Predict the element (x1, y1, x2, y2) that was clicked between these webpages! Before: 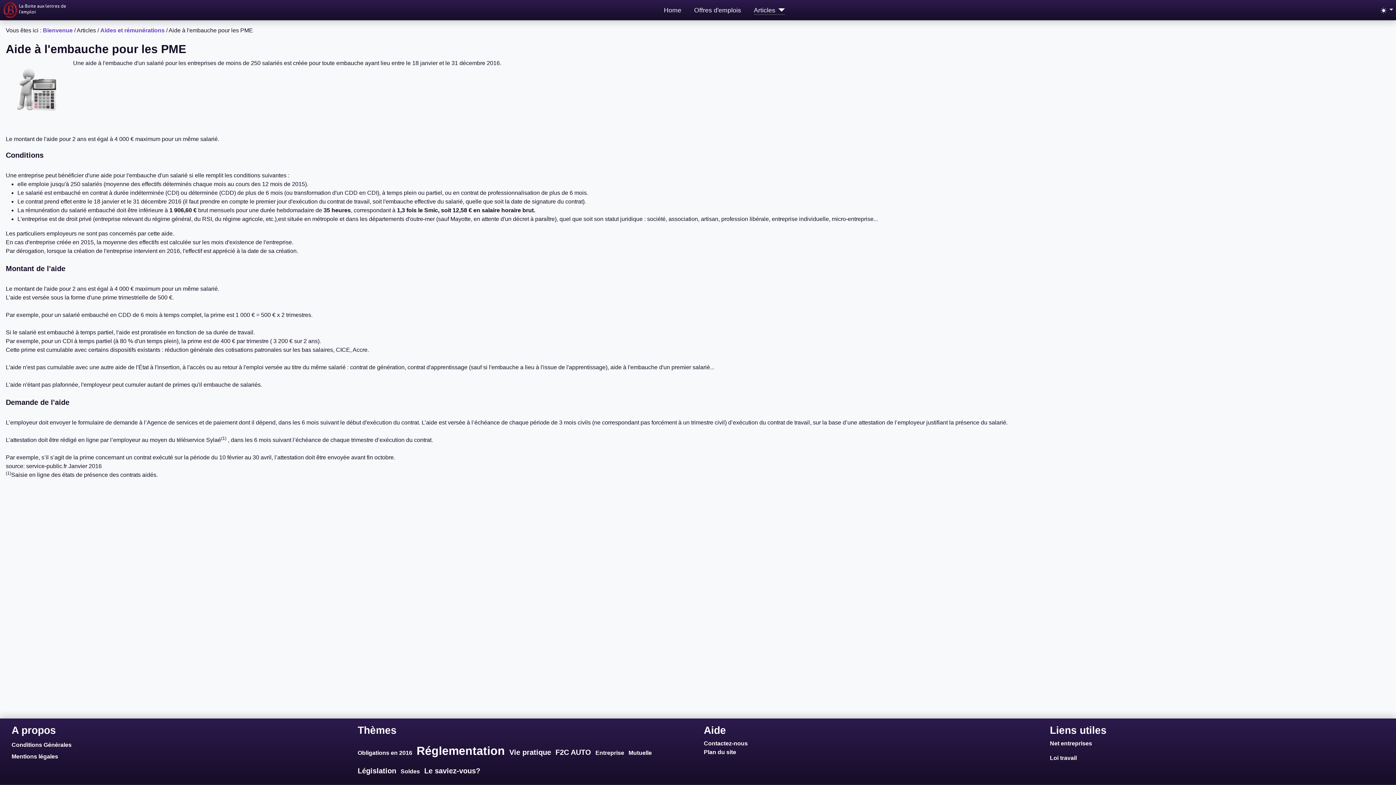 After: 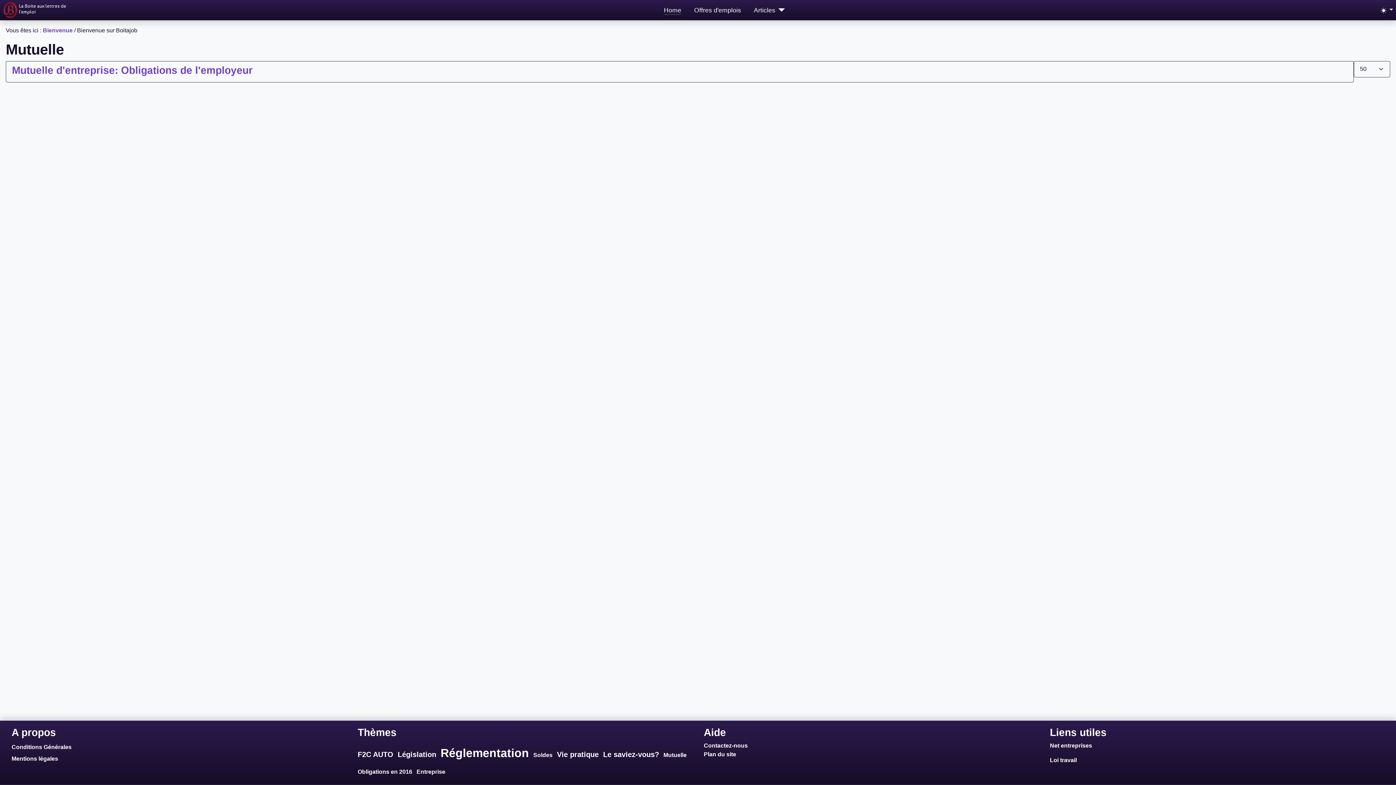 Action: label: Mutuelle bbox: (628, 750, 652, 756)